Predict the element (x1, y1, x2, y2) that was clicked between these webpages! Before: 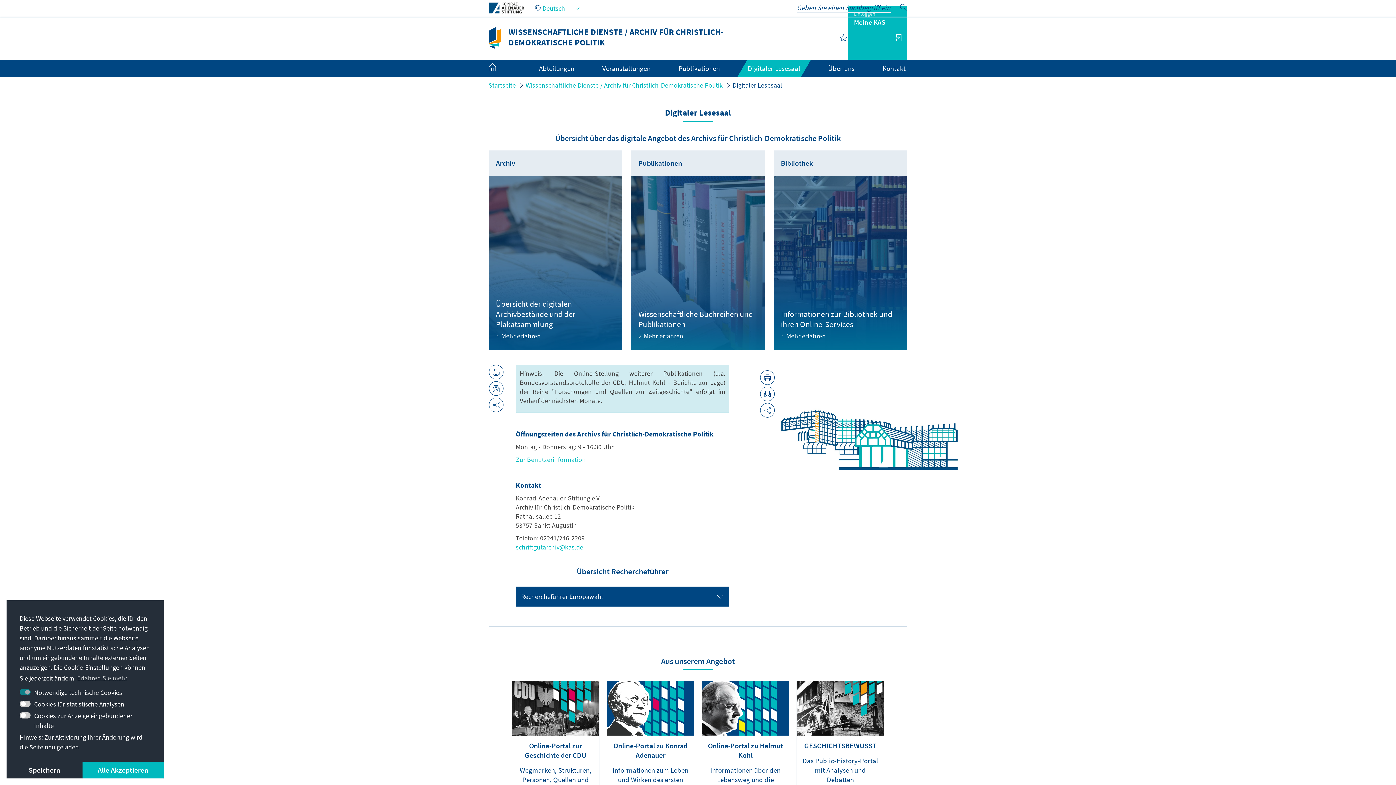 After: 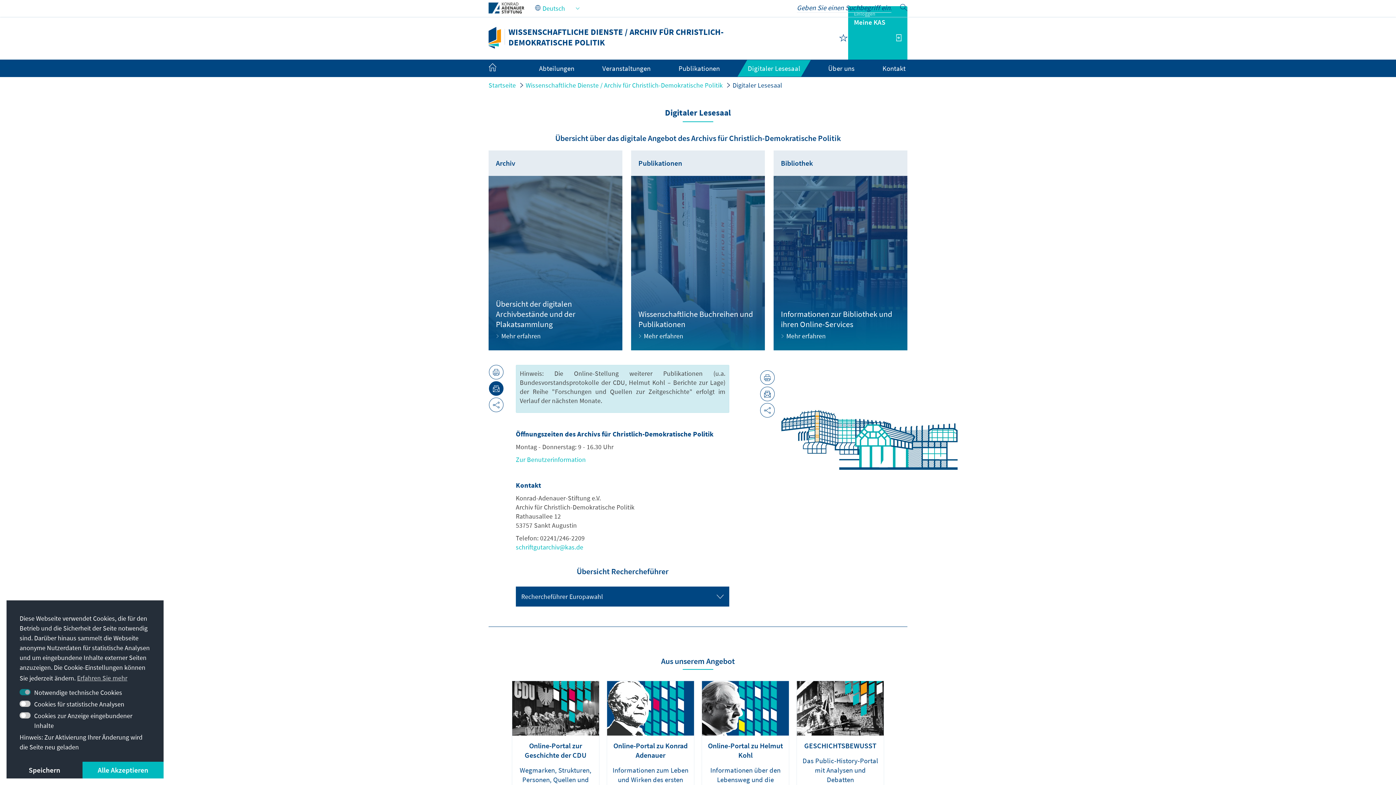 Action: bbox: (489, 381, 503, 396)